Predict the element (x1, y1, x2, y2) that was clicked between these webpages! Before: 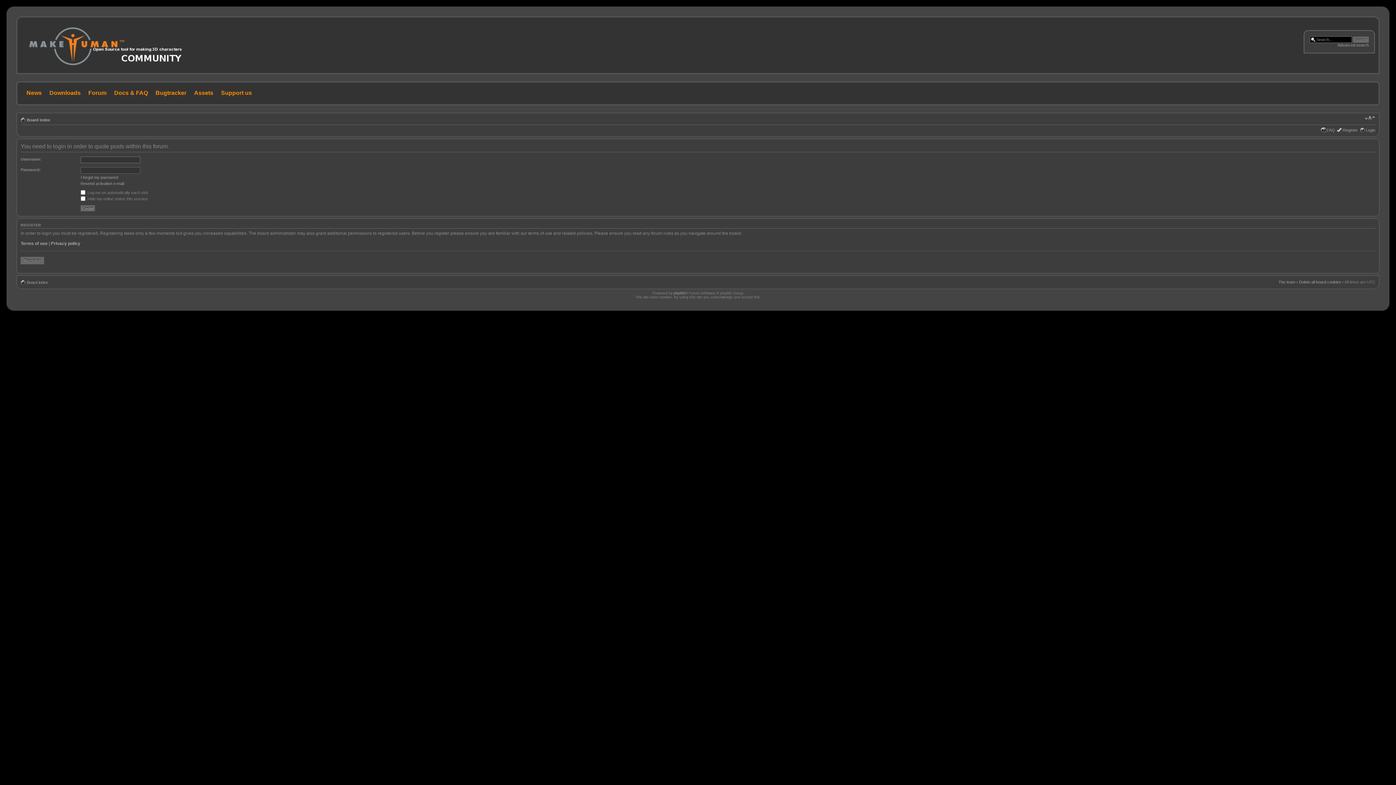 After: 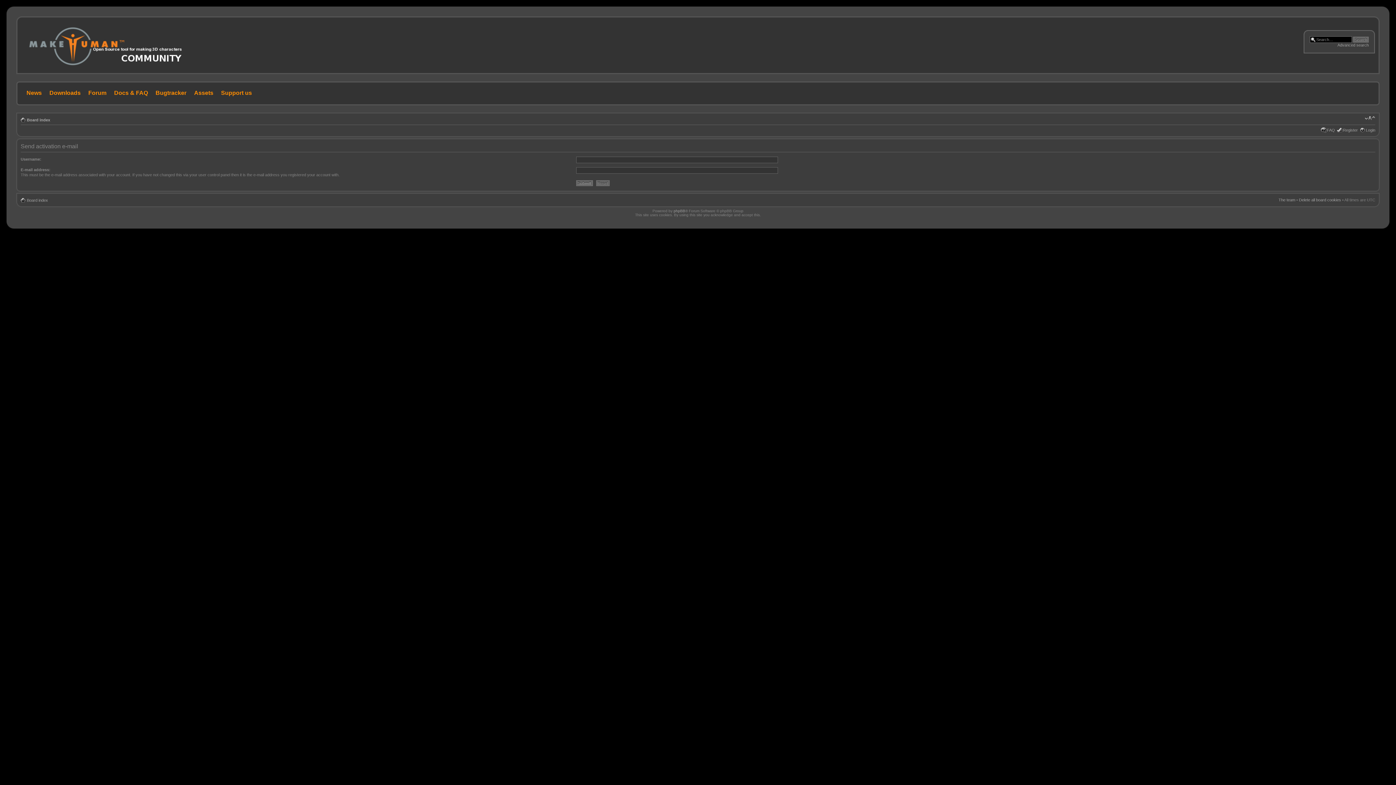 Action: label: Resend activation e-mail bbox: (80, 181, 124, 185)